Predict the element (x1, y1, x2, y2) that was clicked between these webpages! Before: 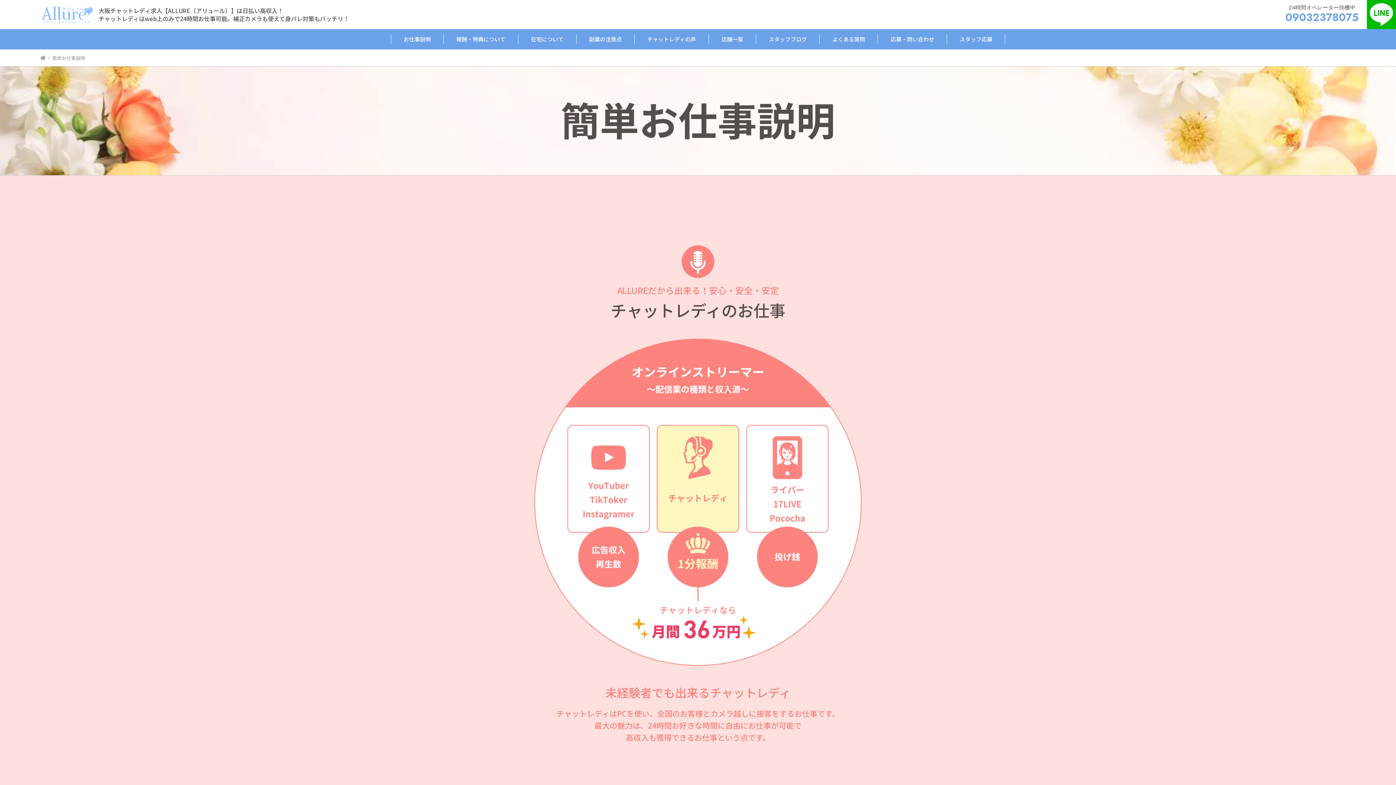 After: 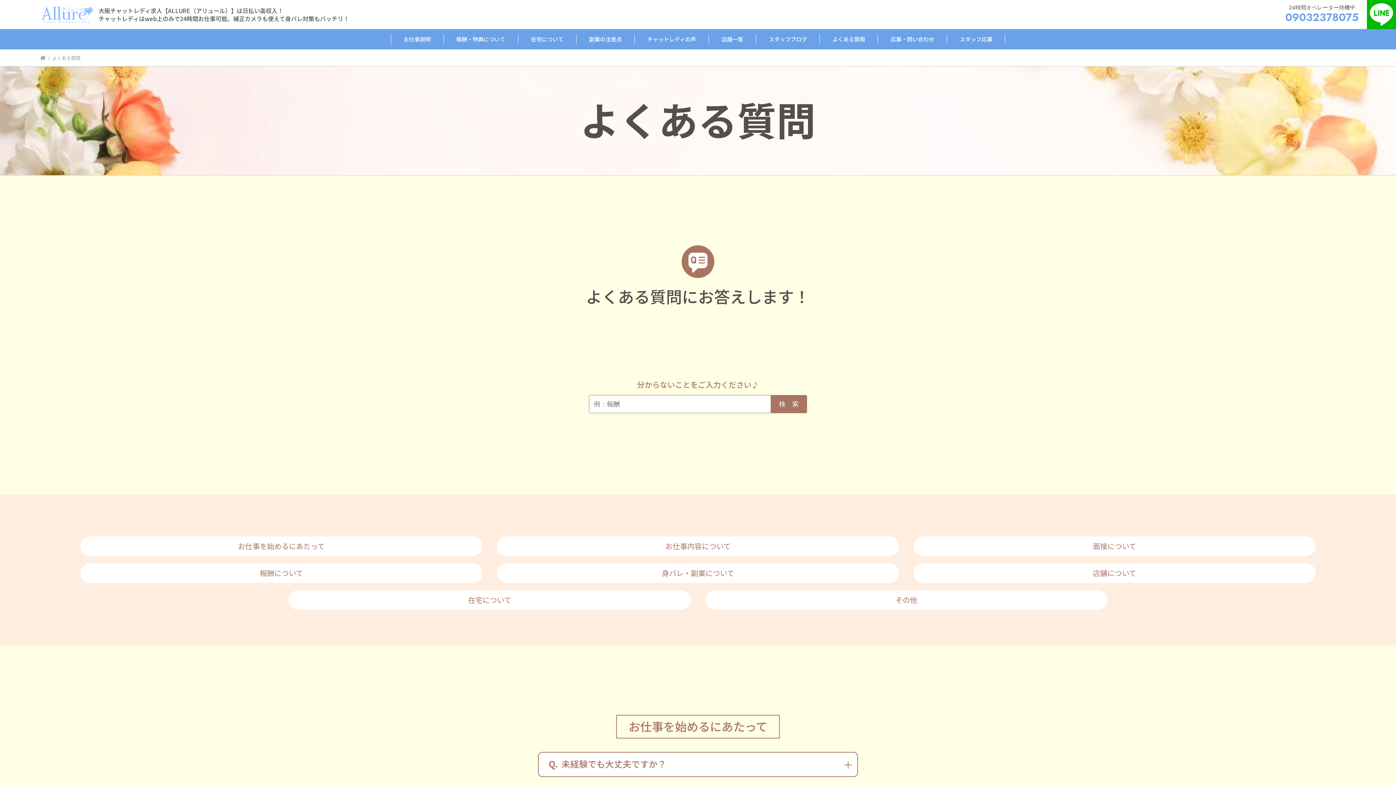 Action: bbox: (832, 36, 865, 42) label: よくある質問